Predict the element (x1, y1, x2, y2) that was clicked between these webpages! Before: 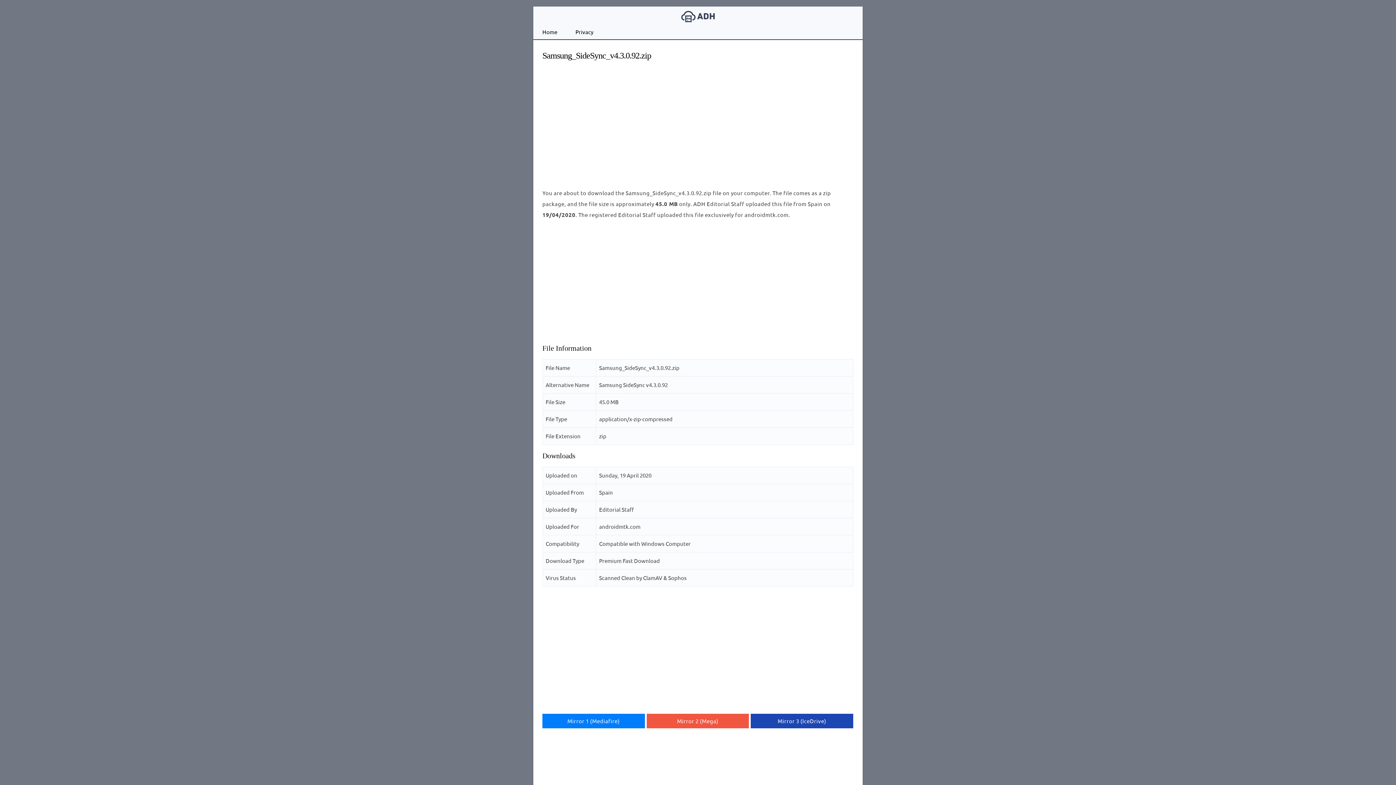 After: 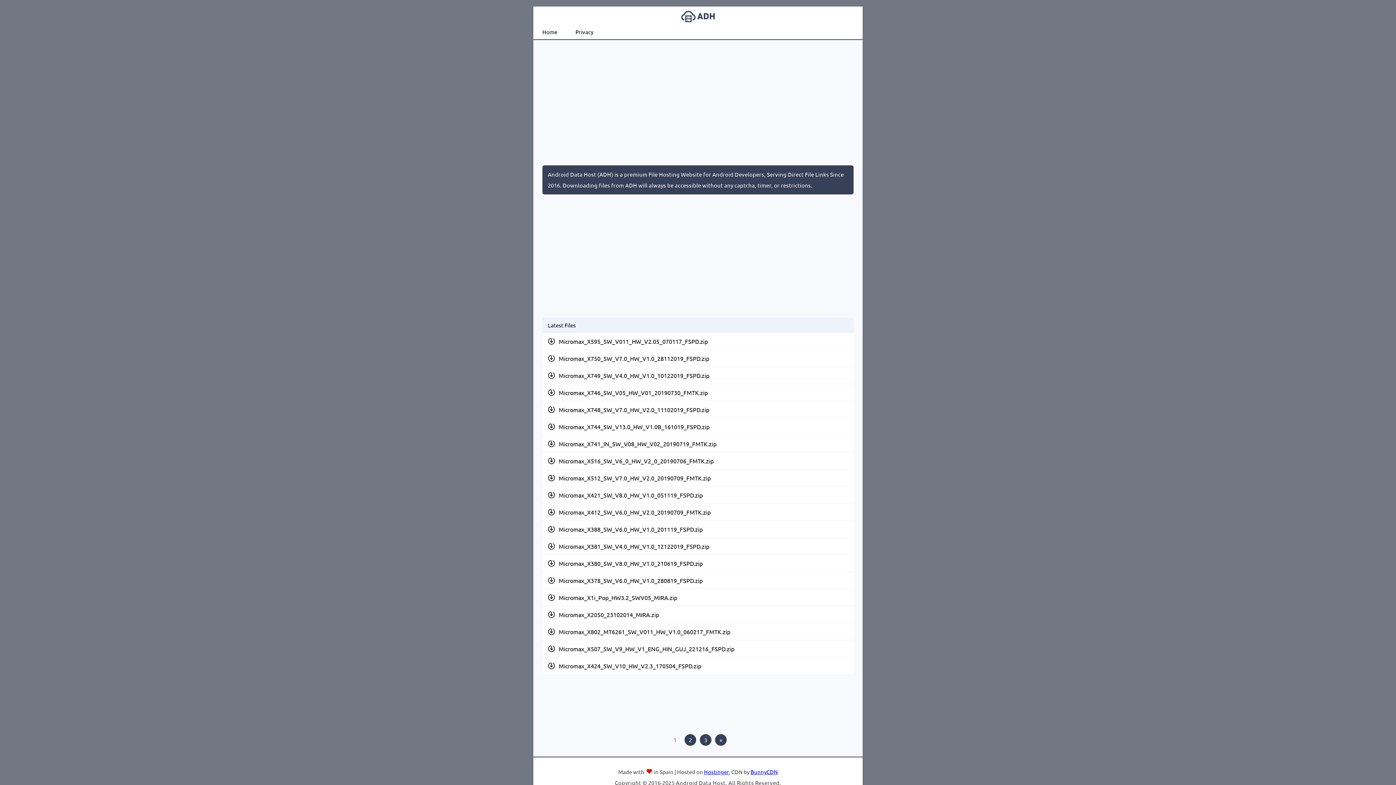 Action: label: Android Data Host bbox: (681, 10, 714, 22)